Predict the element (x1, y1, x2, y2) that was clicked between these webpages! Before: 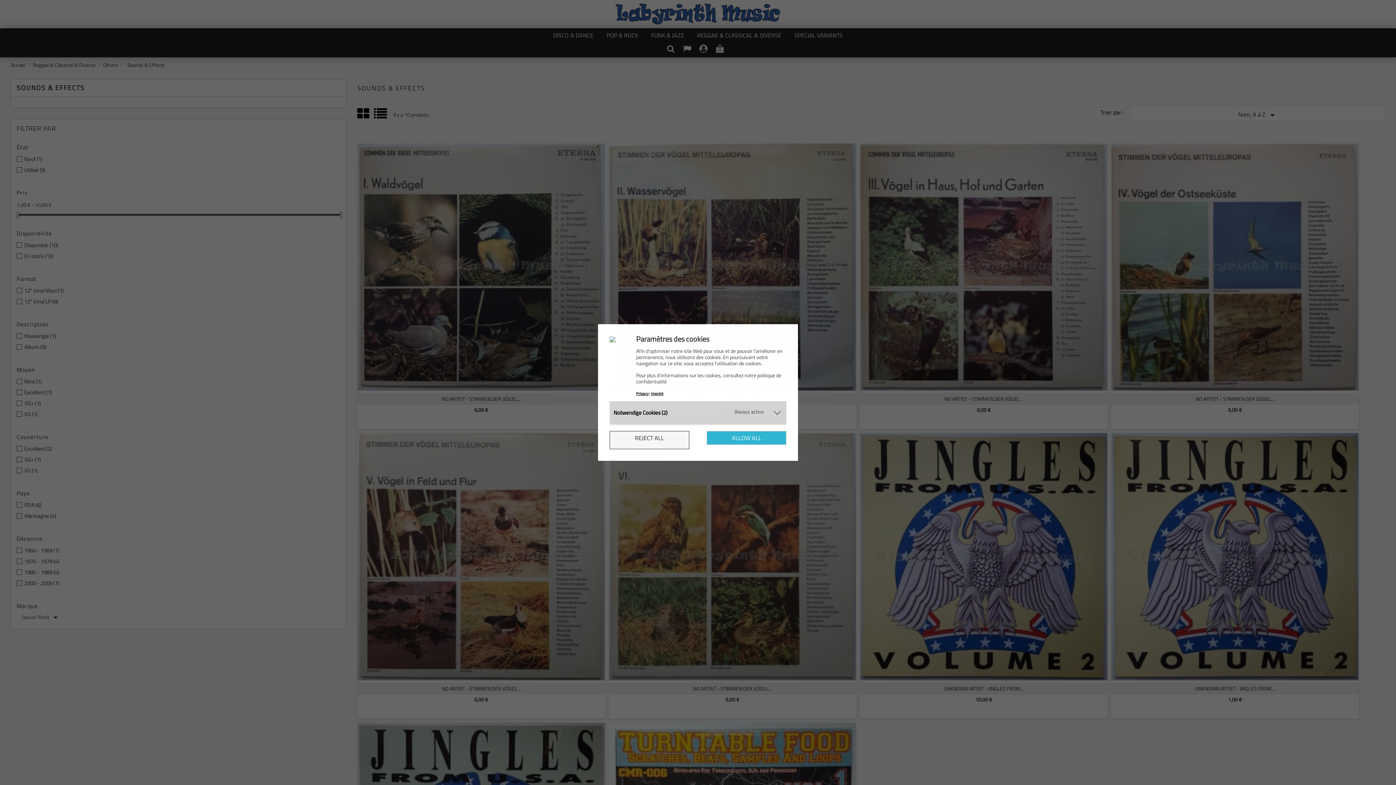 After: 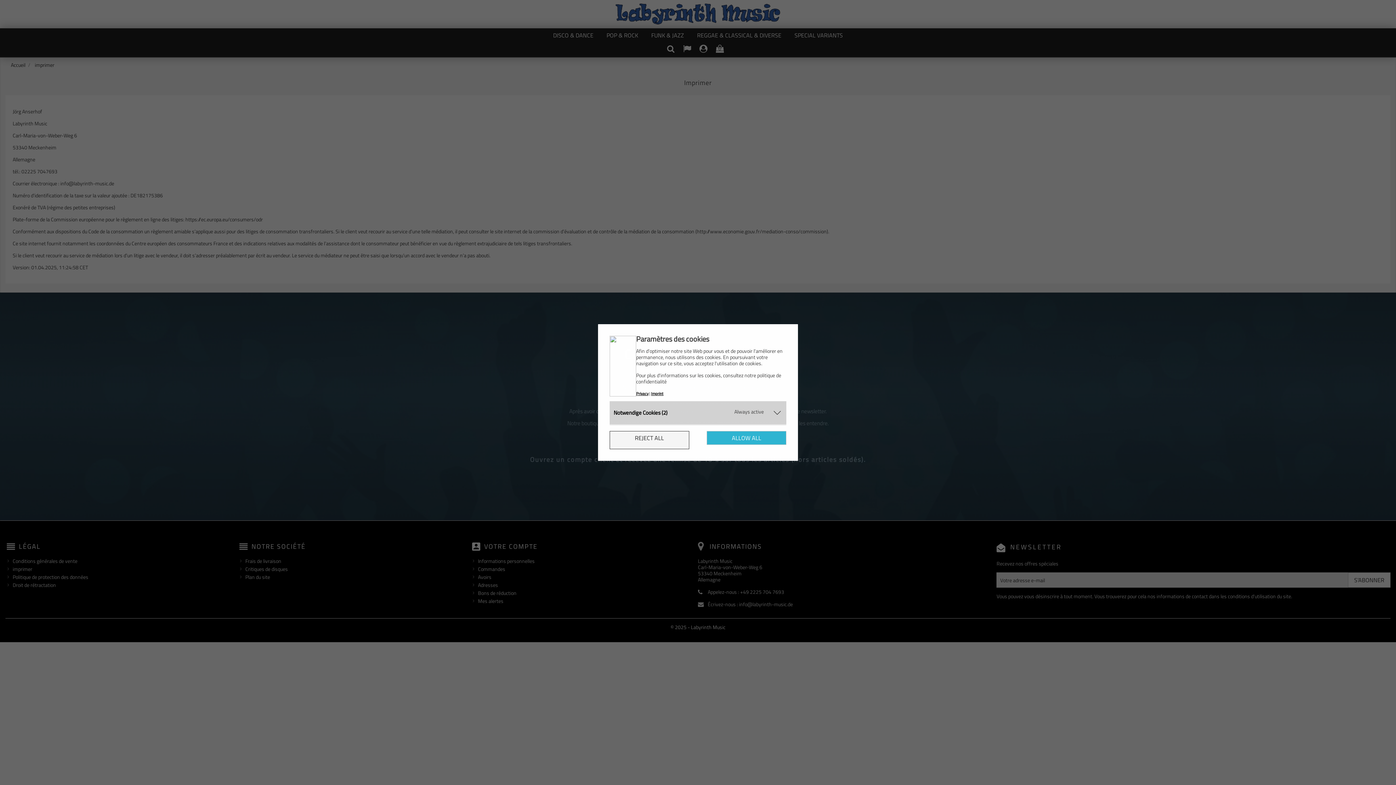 Action: label: Imprint bbox: (651, 390, 663, 396)